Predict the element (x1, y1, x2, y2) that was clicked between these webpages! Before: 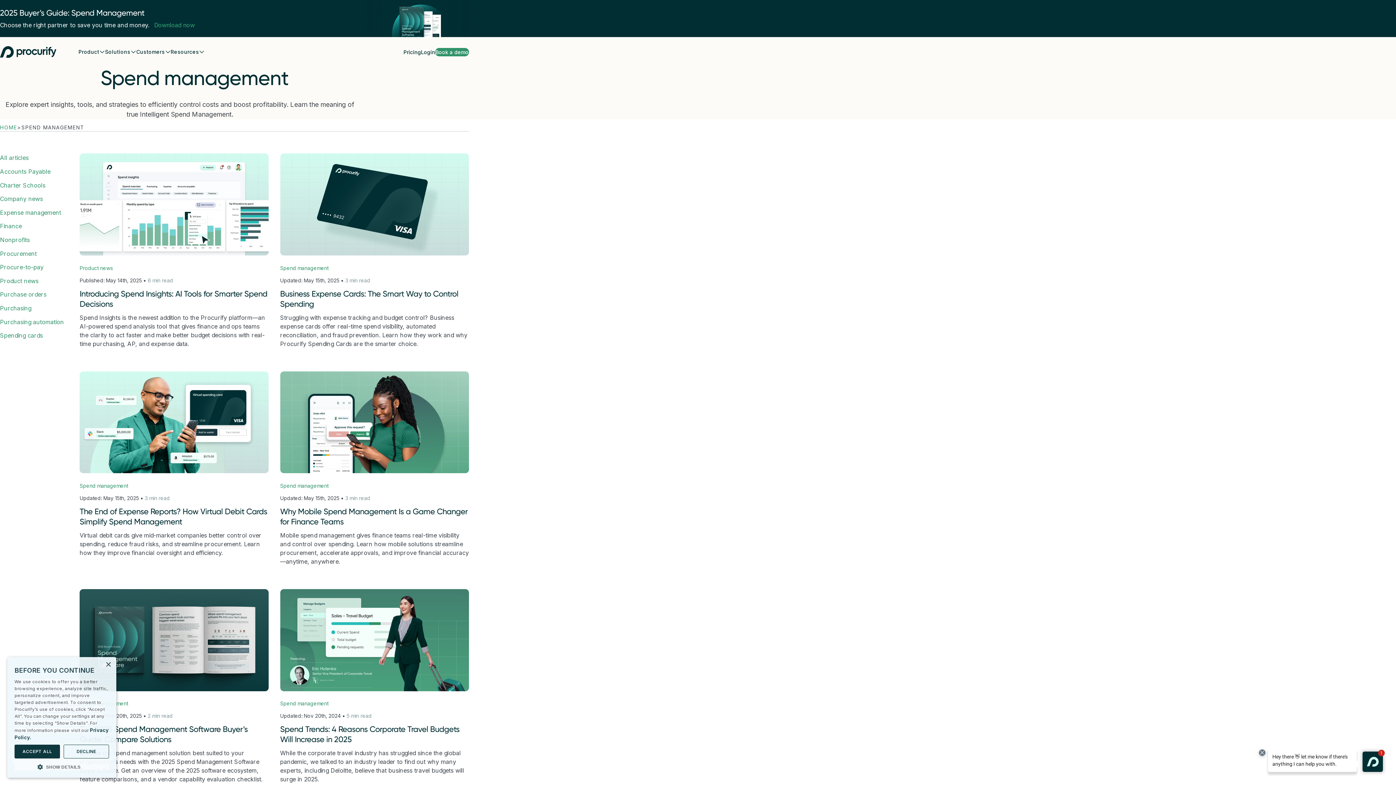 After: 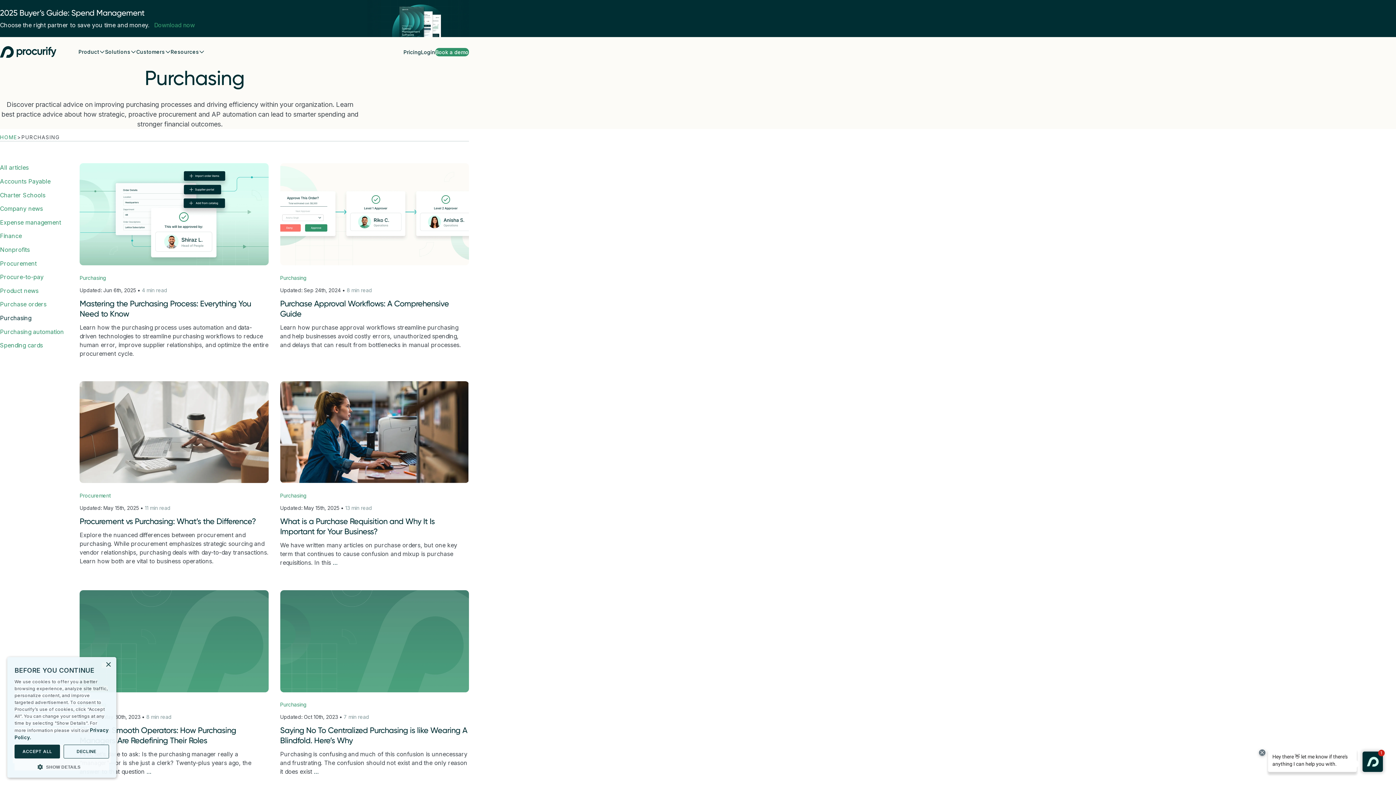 Action: bbox: (0, 304, 31, 311) label: Purchasing